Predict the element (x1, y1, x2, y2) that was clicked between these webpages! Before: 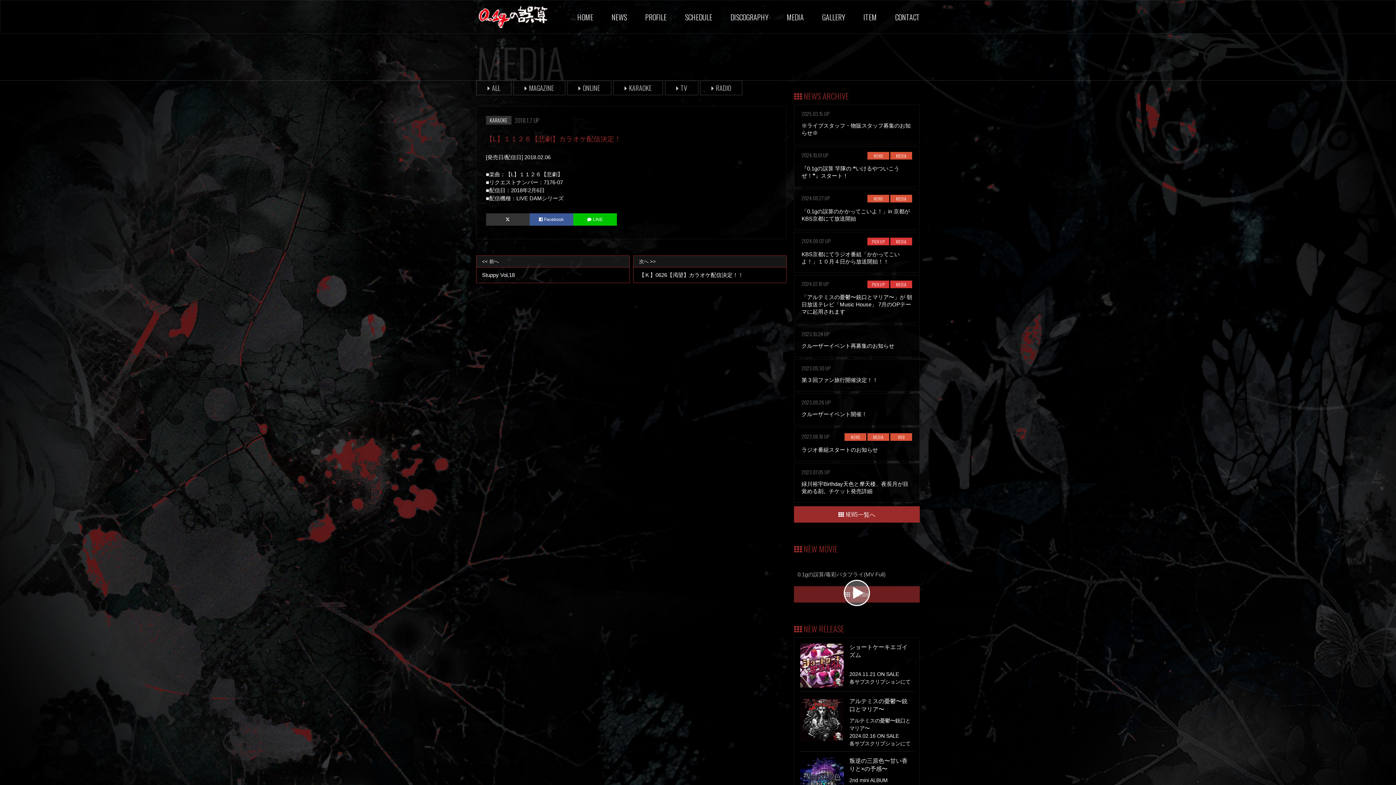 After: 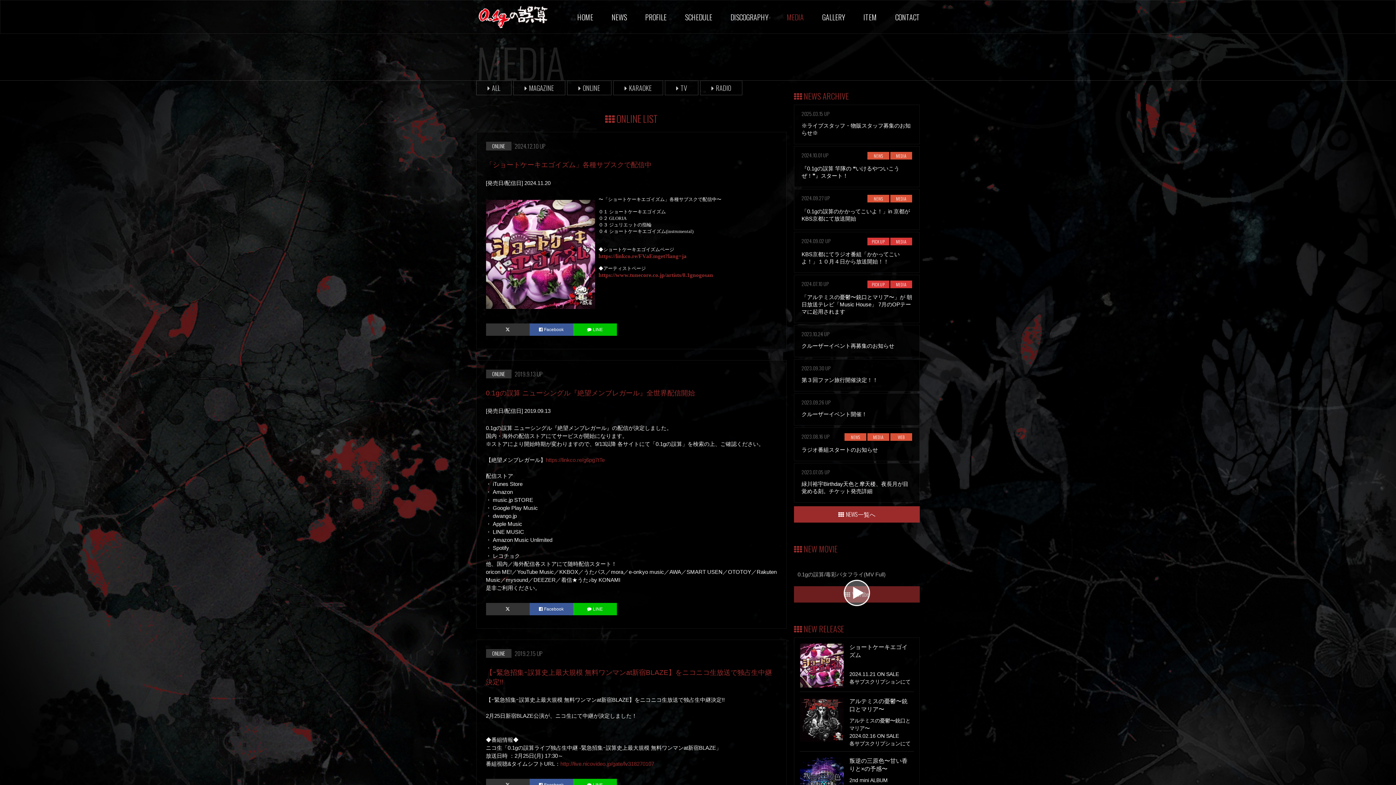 Action: bbox: (567, 80, 611, 95) label: ONLINE